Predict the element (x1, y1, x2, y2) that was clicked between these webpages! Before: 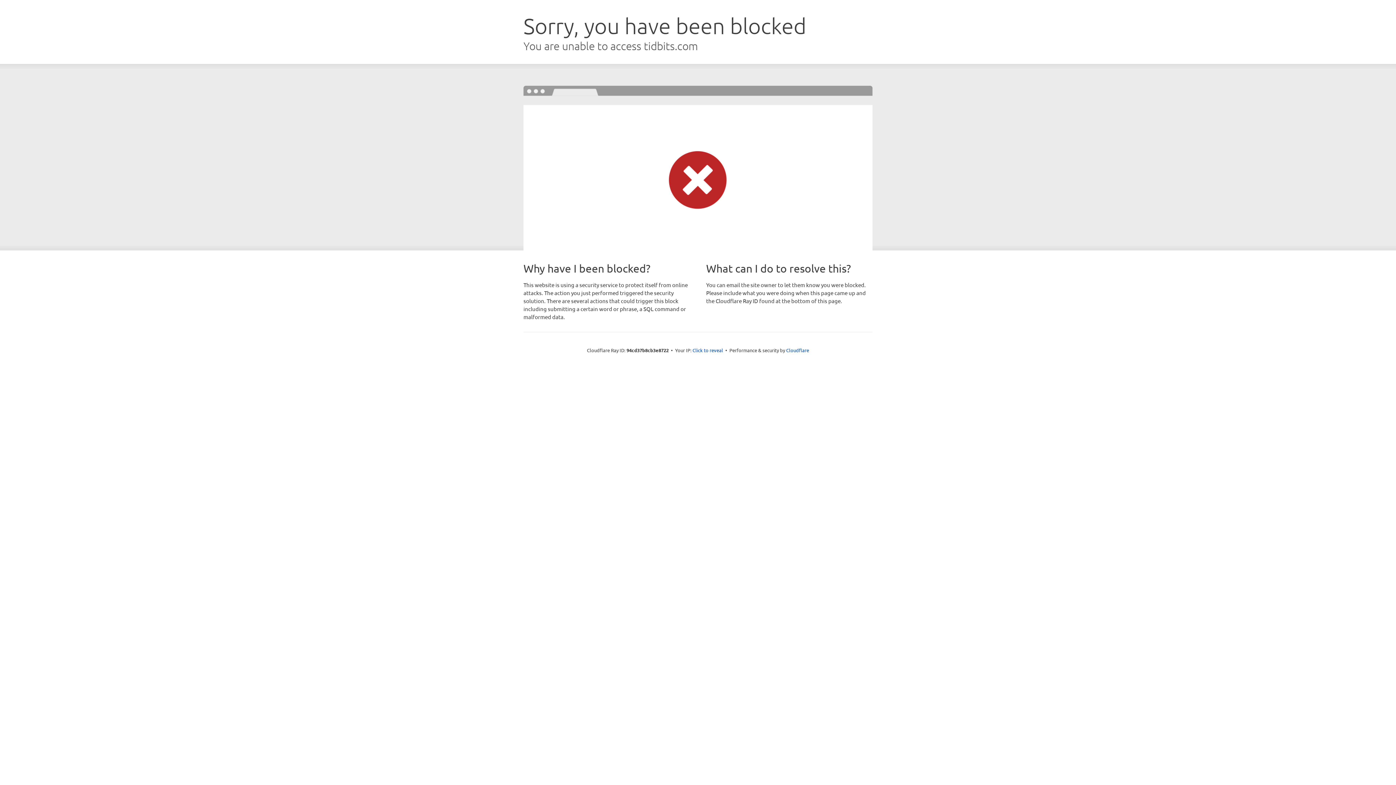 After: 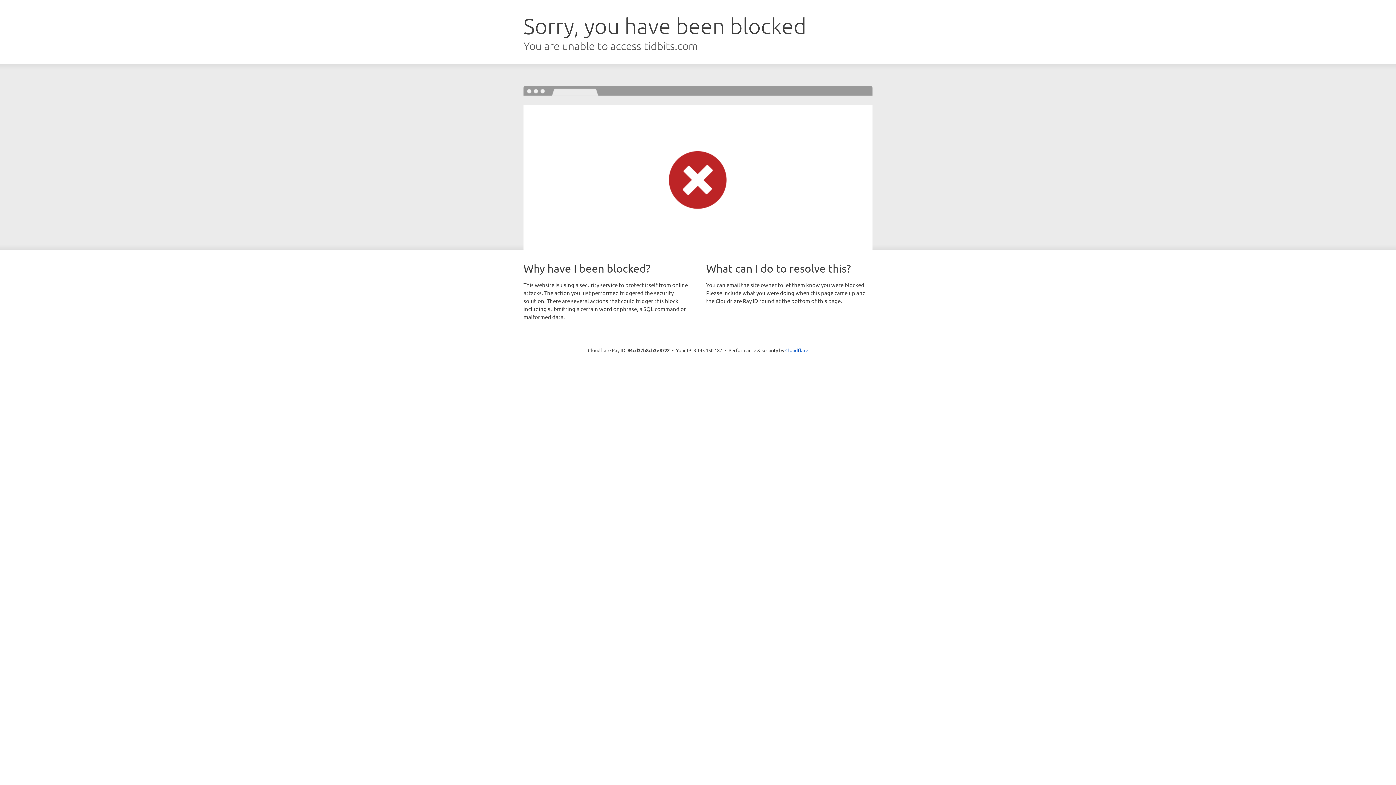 Action: label: Click to reveal bbox: (692, 346, 723, 353)